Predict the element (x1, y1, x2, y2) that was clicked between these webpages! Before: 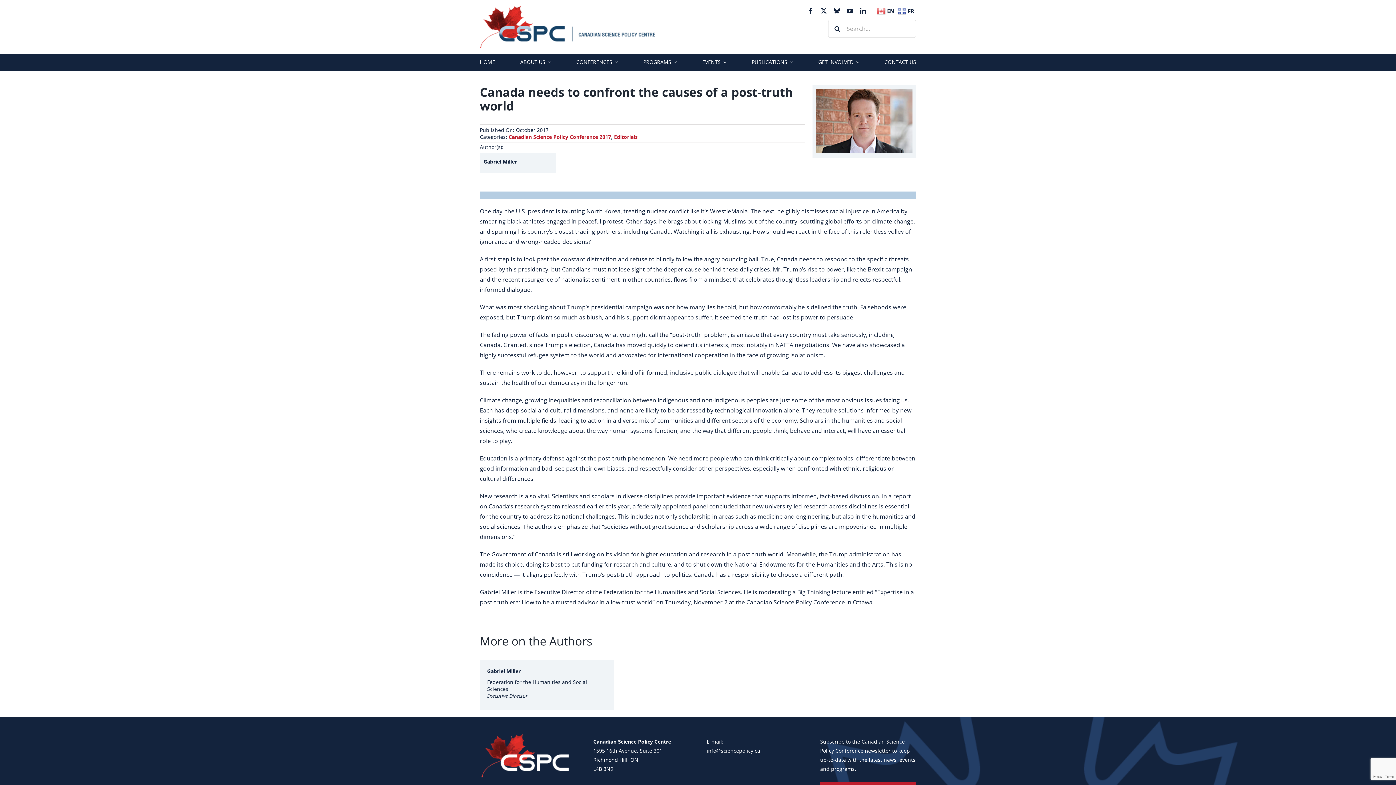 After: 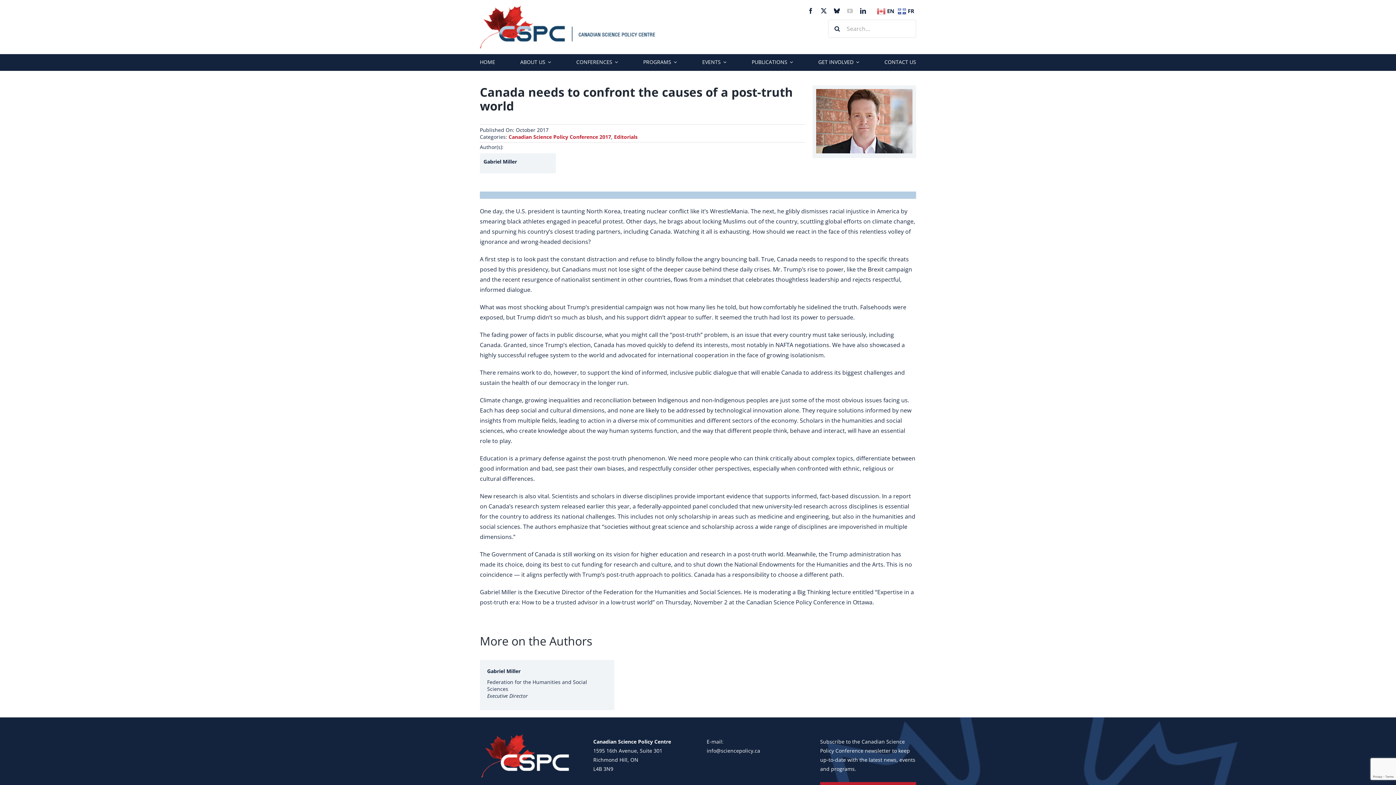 Action: label: youtube bbox: (847, 7, 853, 13)